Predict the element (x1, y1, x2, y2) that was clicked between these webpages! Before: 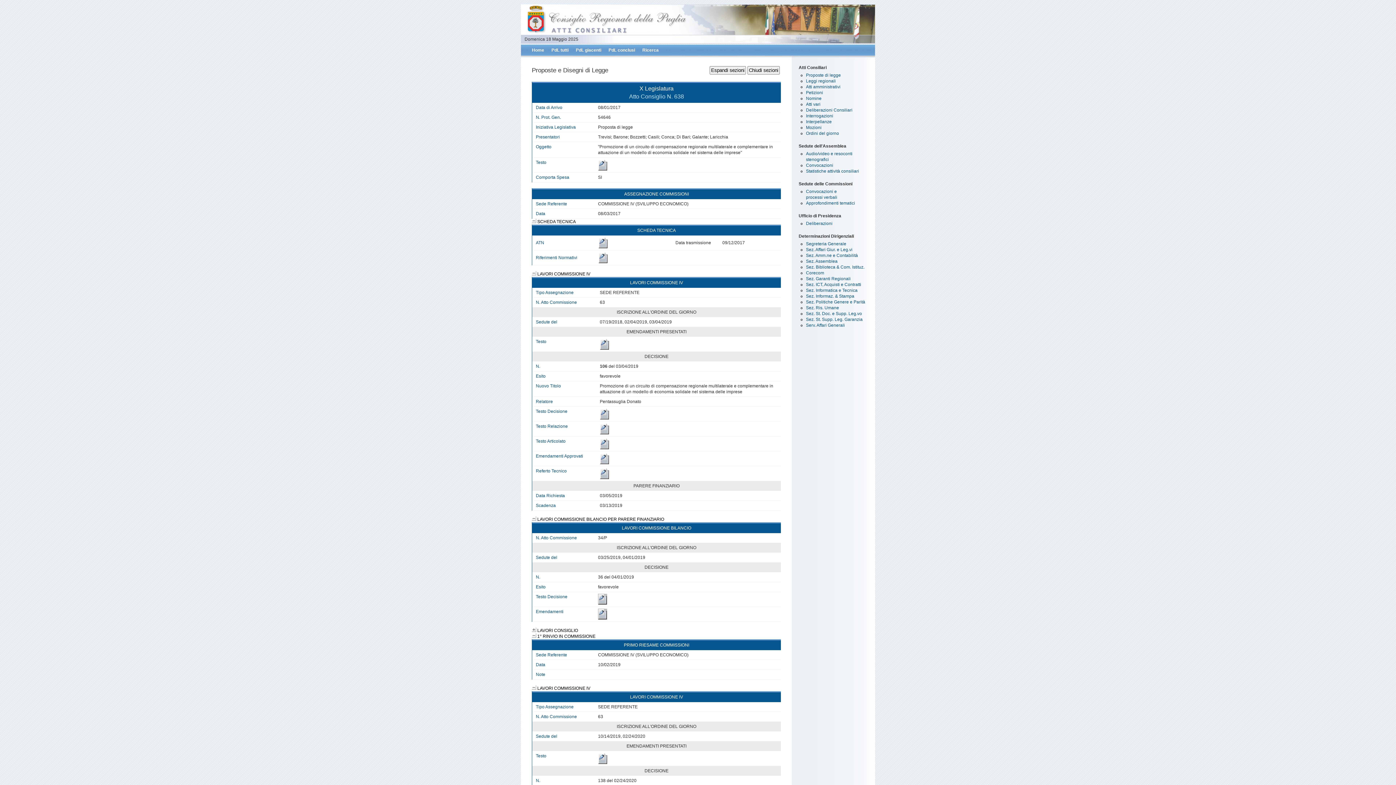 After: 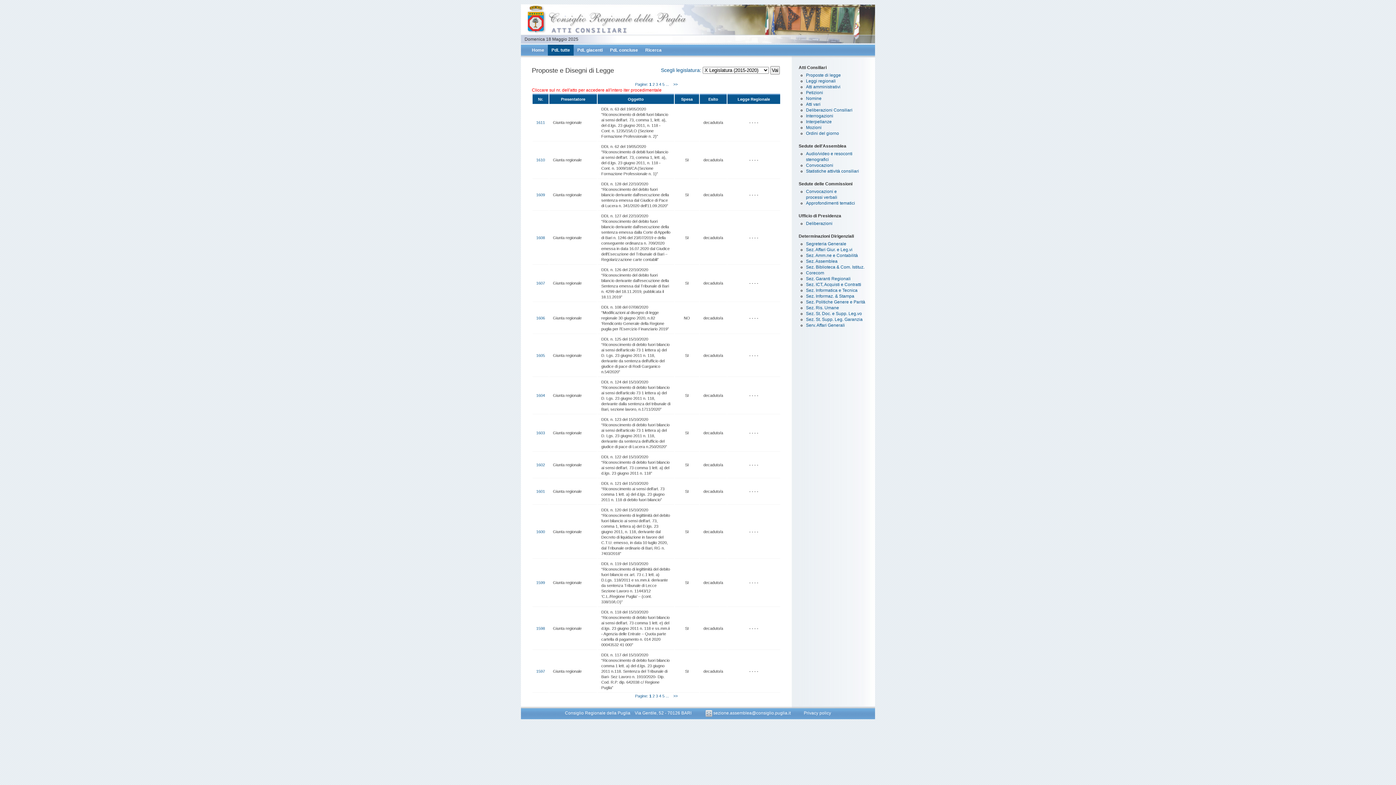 Action: bbox: (806, 72, 841, 77) label: Proposte di legge